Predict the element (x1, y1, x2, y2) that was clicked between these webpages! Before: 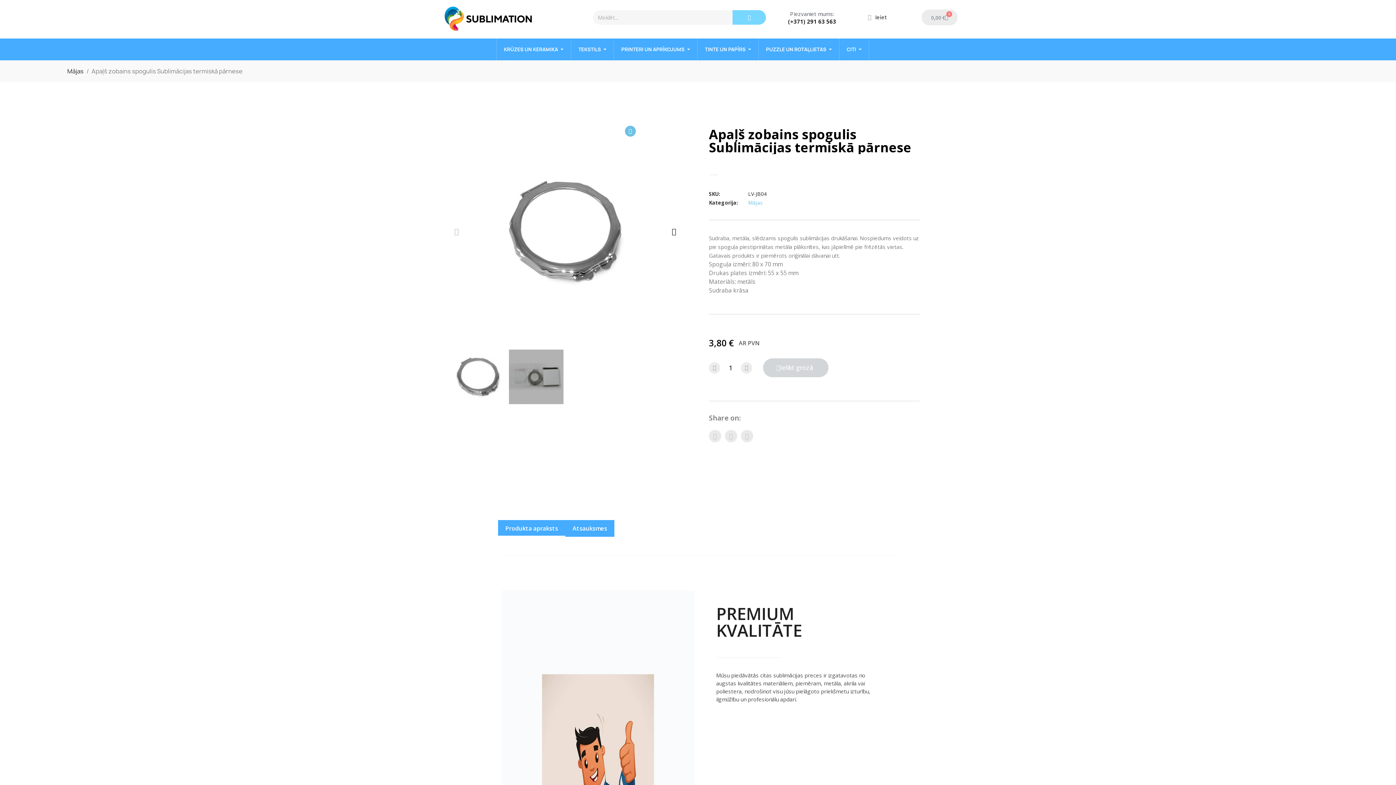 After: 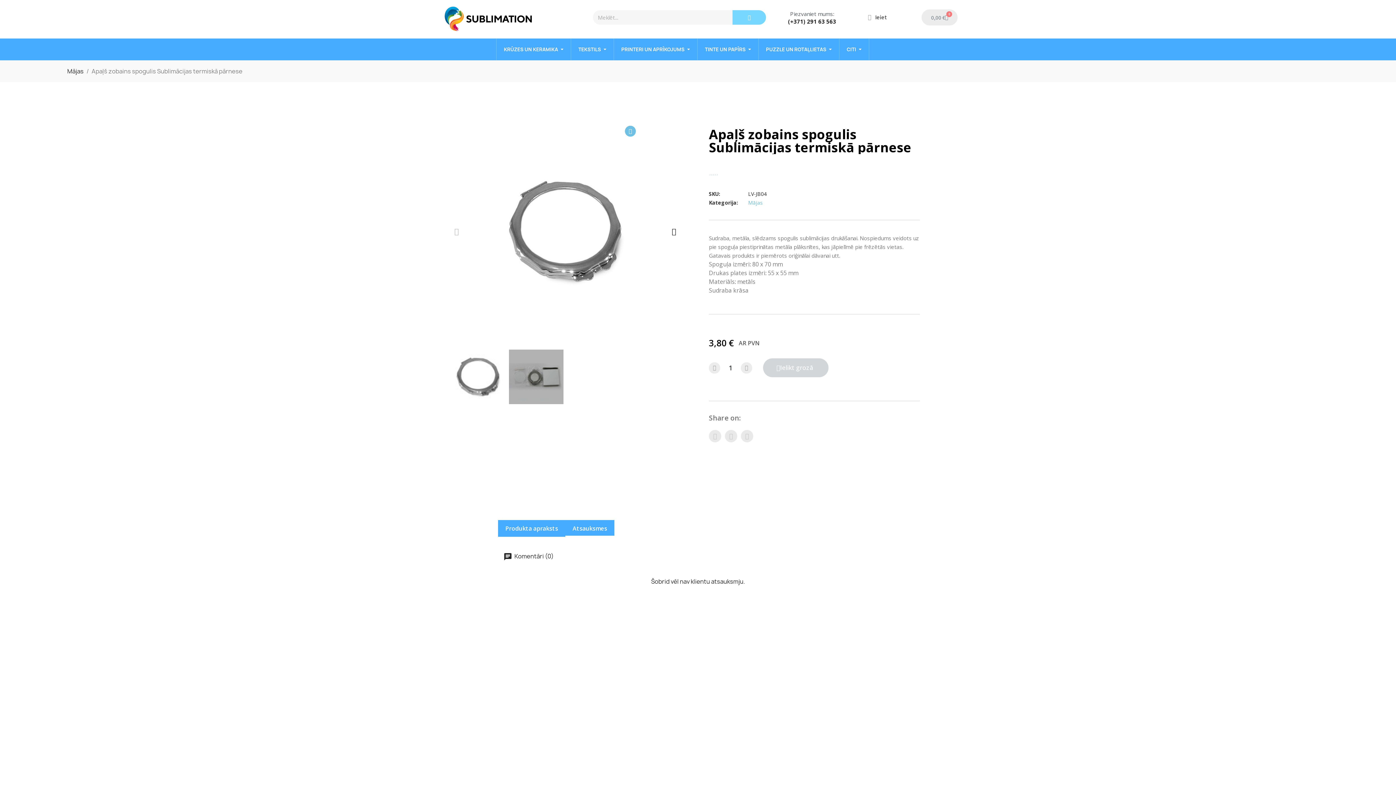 Action: bbox: (565, 520, 614, 537) label: Atsauksmes